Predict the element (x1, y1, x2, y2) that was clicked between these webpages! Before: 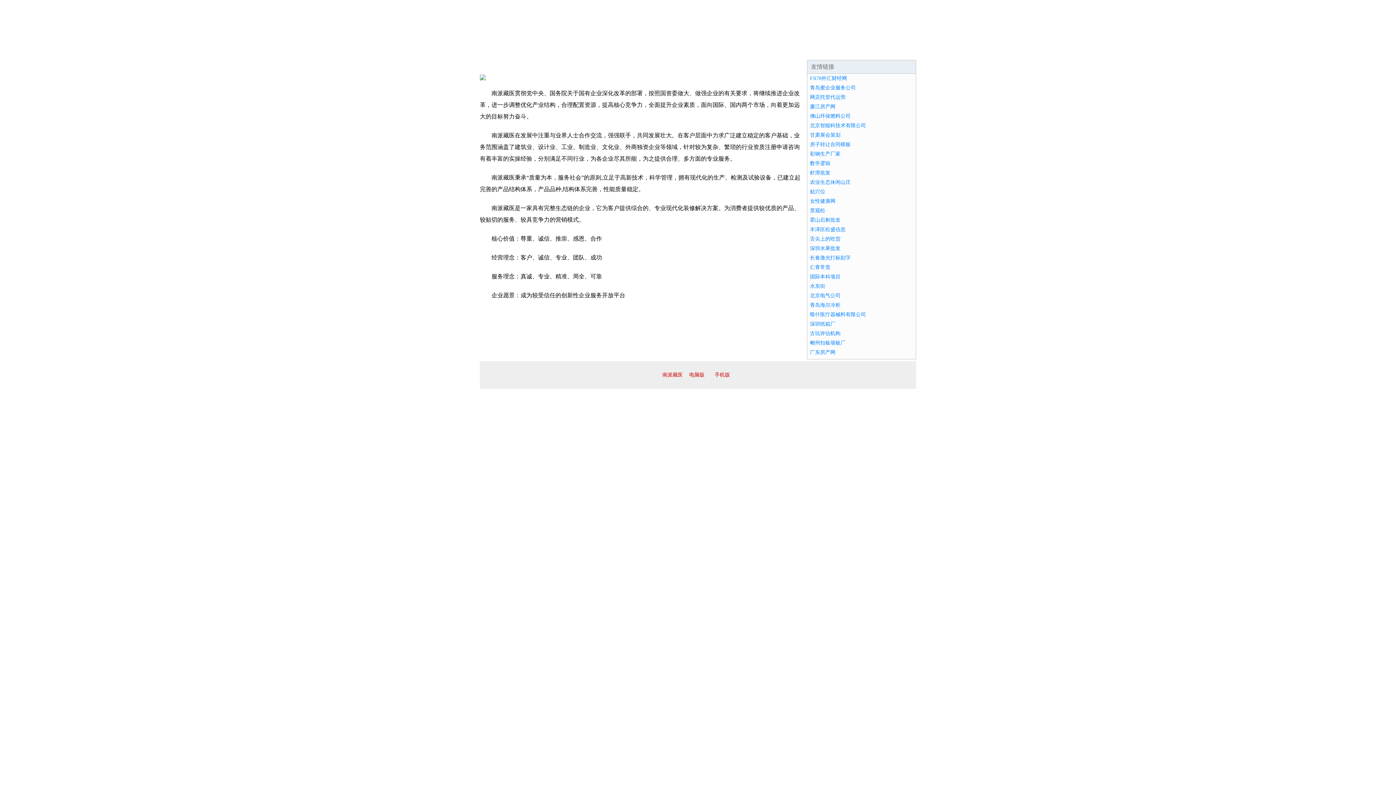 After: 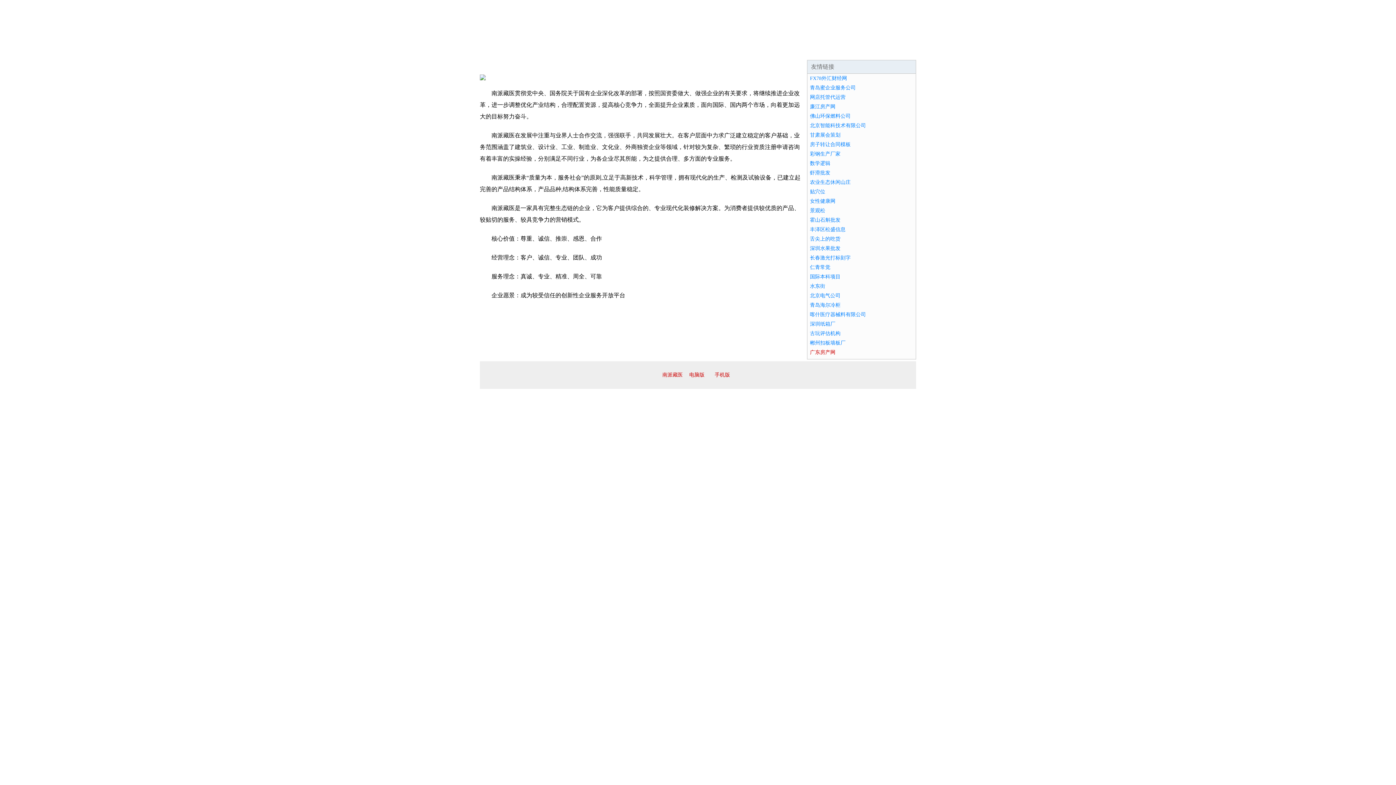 Action: label: 广东房产网 bbox: (810, 349, 835, 355)